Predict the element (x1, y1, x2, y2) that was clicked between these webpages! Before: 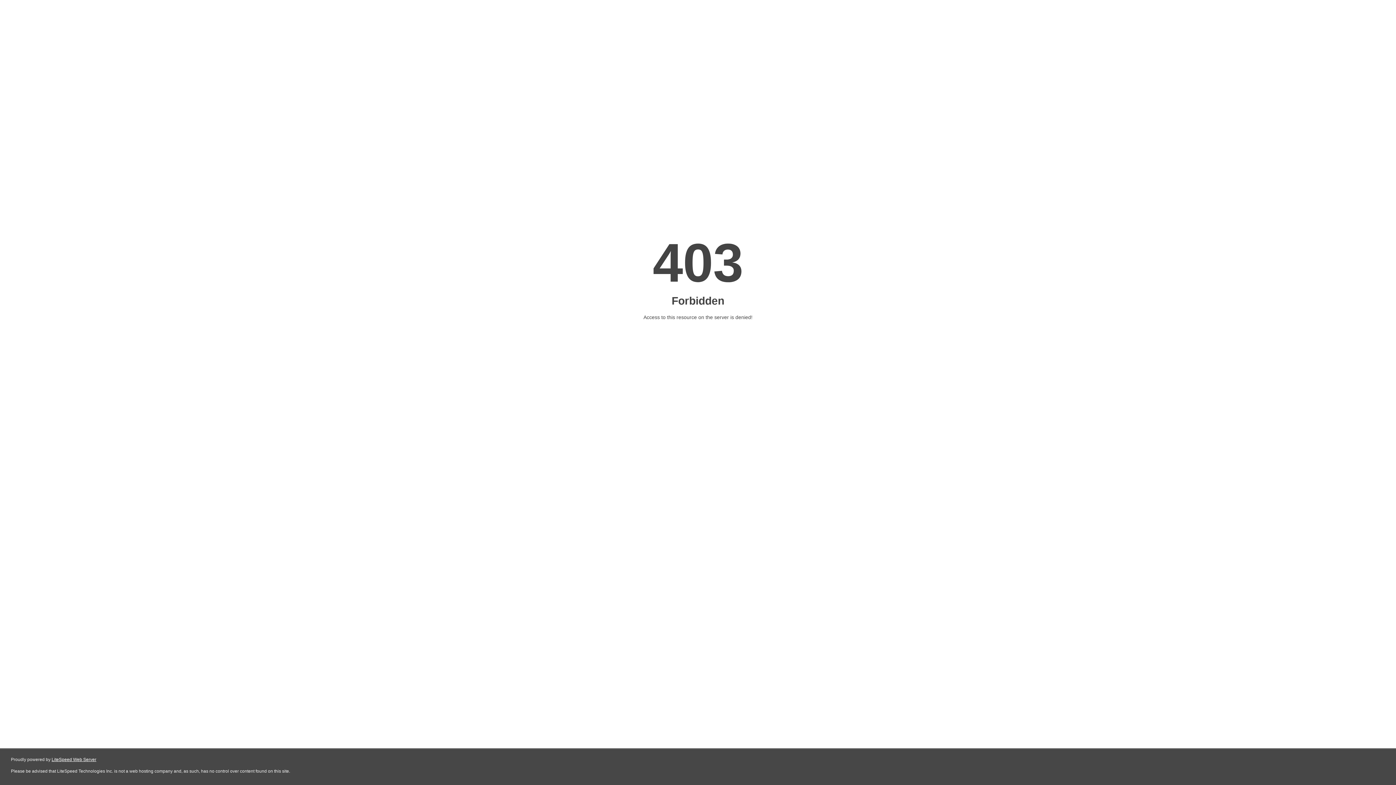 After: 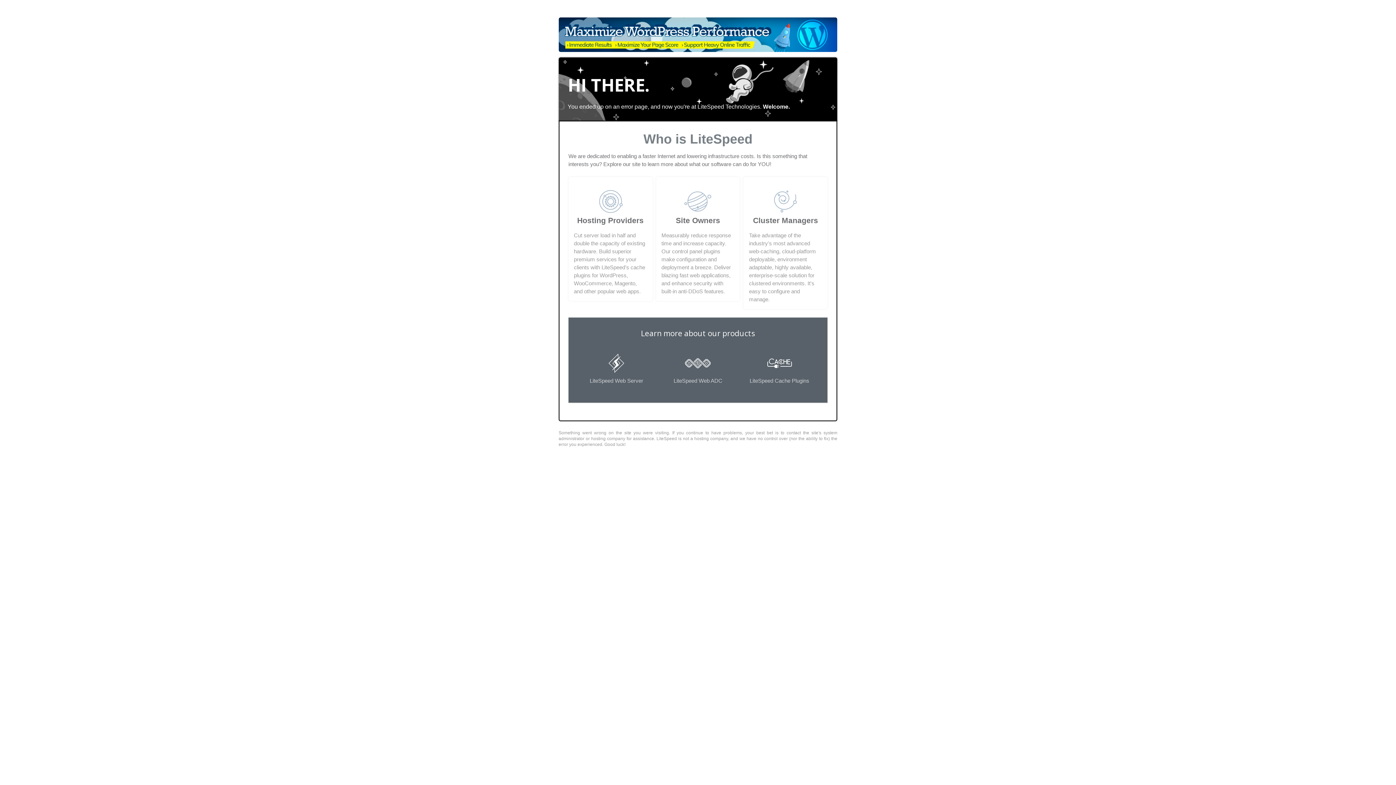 Action: bbox: (51, 757, 96, 762) label: LiteSpeed Web Server